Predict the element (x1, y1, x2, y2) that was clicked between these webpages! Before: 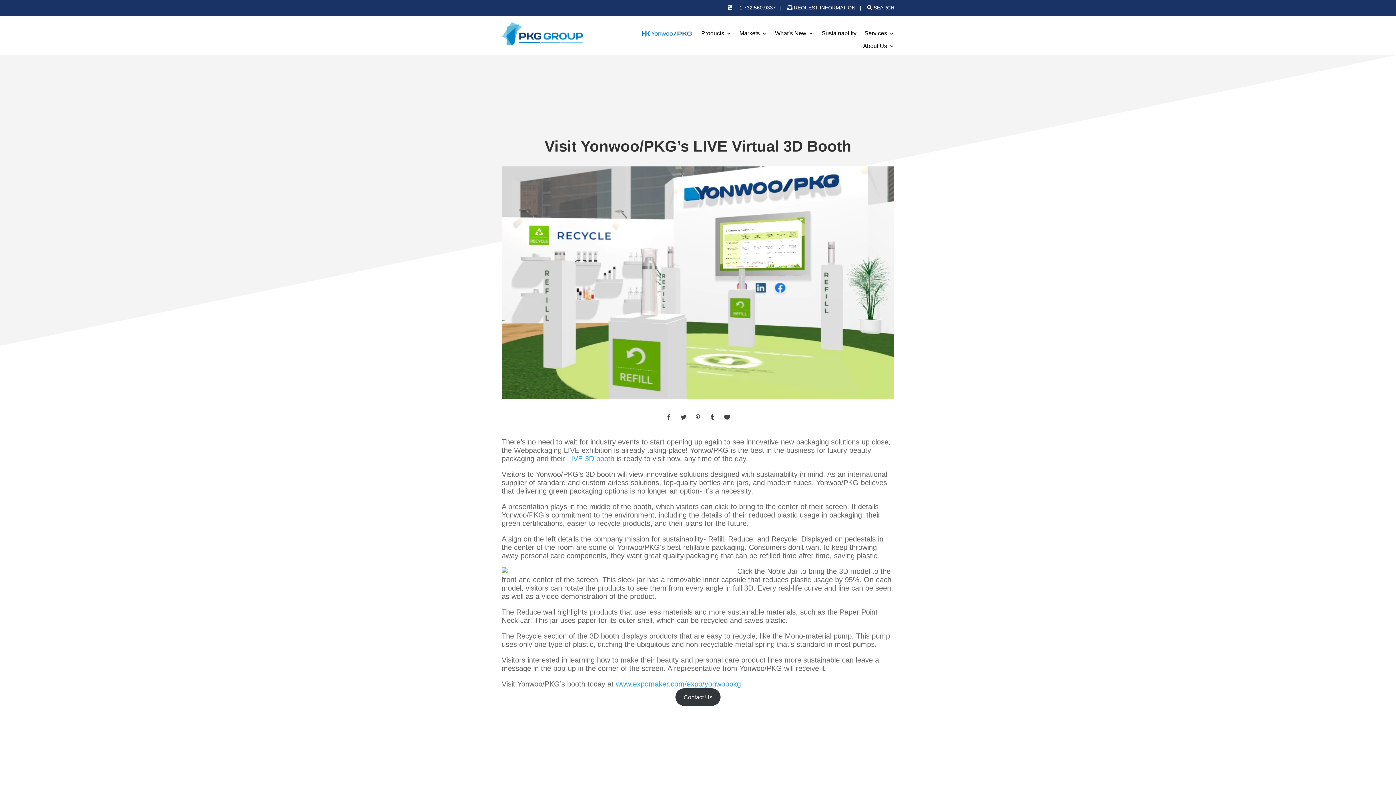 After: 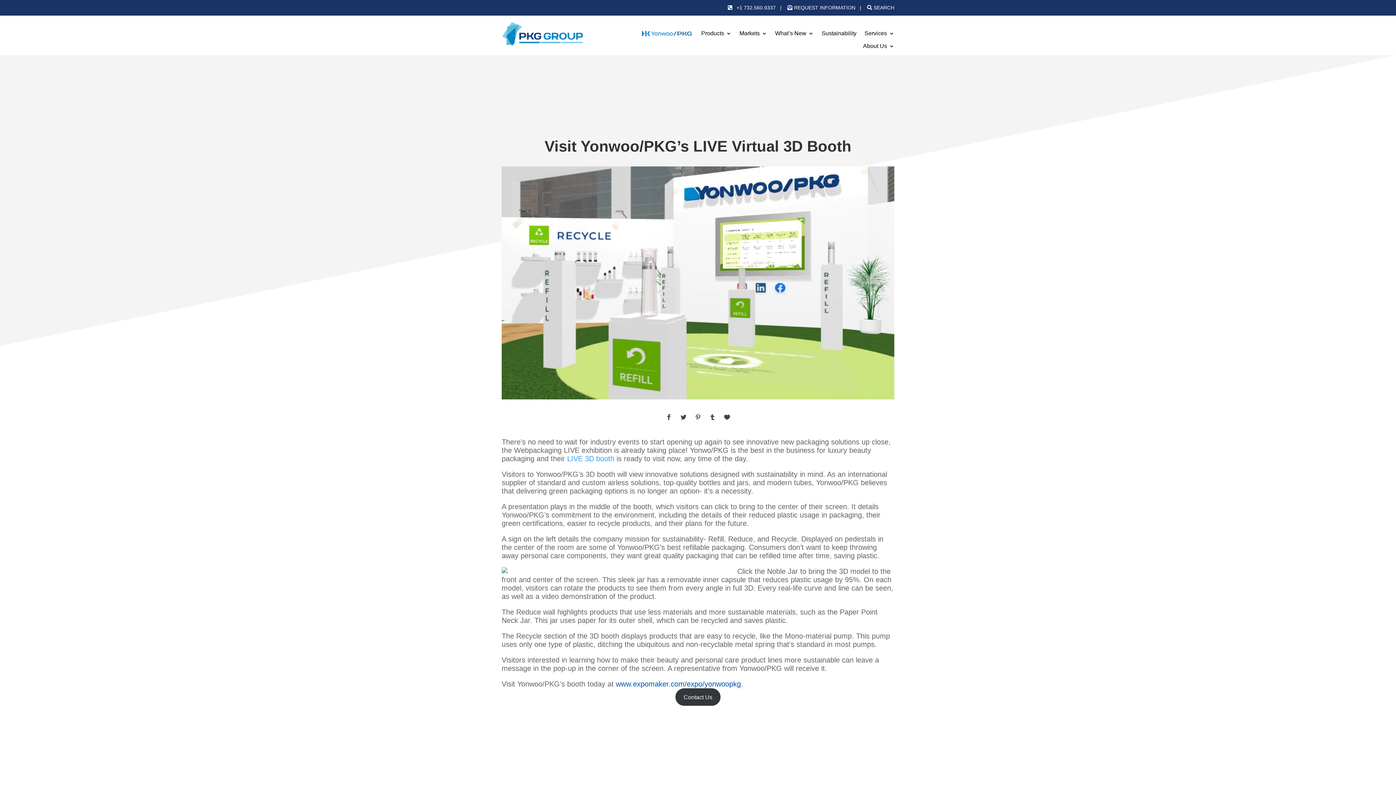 Action: bbox: (616, 680, 743, 688) label: www.expomaker.com/expo/yonwoopkg.